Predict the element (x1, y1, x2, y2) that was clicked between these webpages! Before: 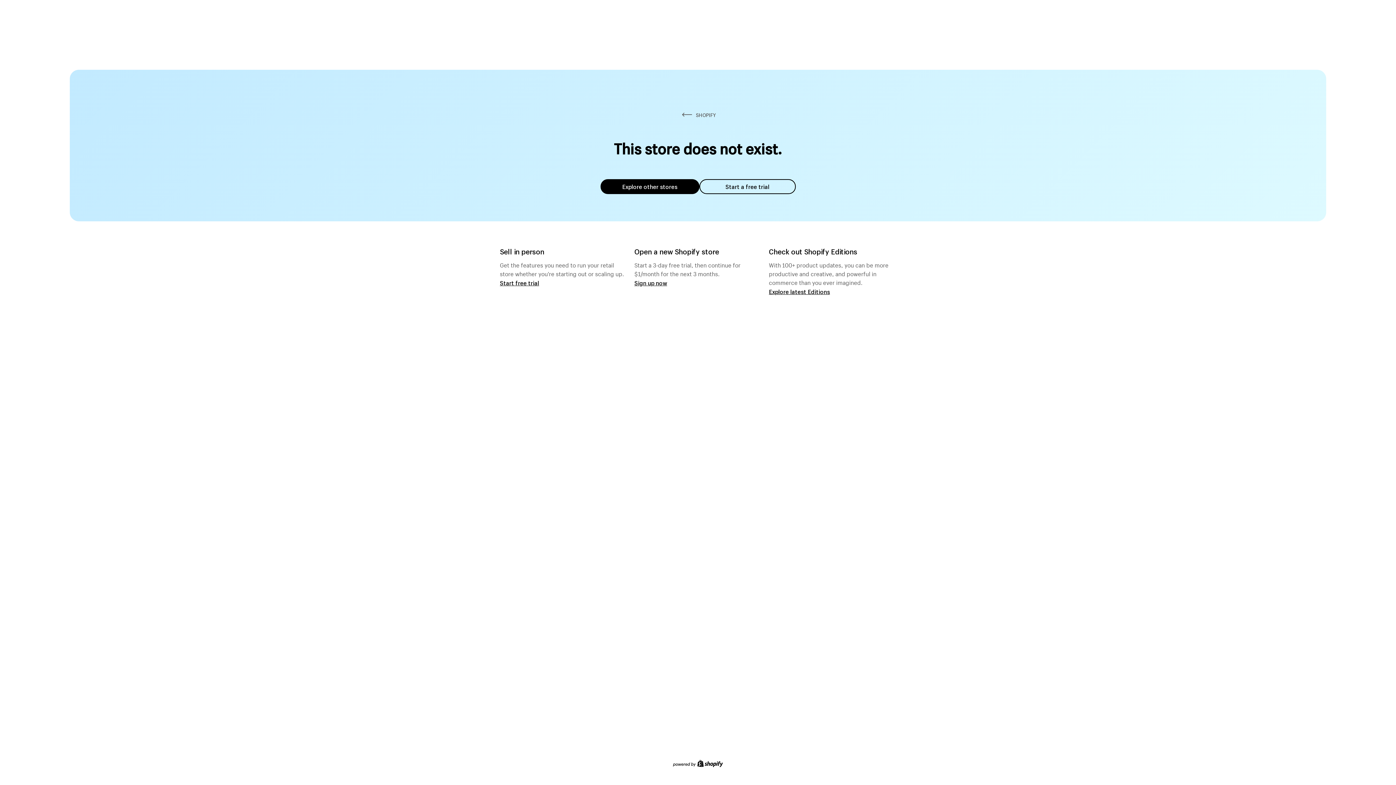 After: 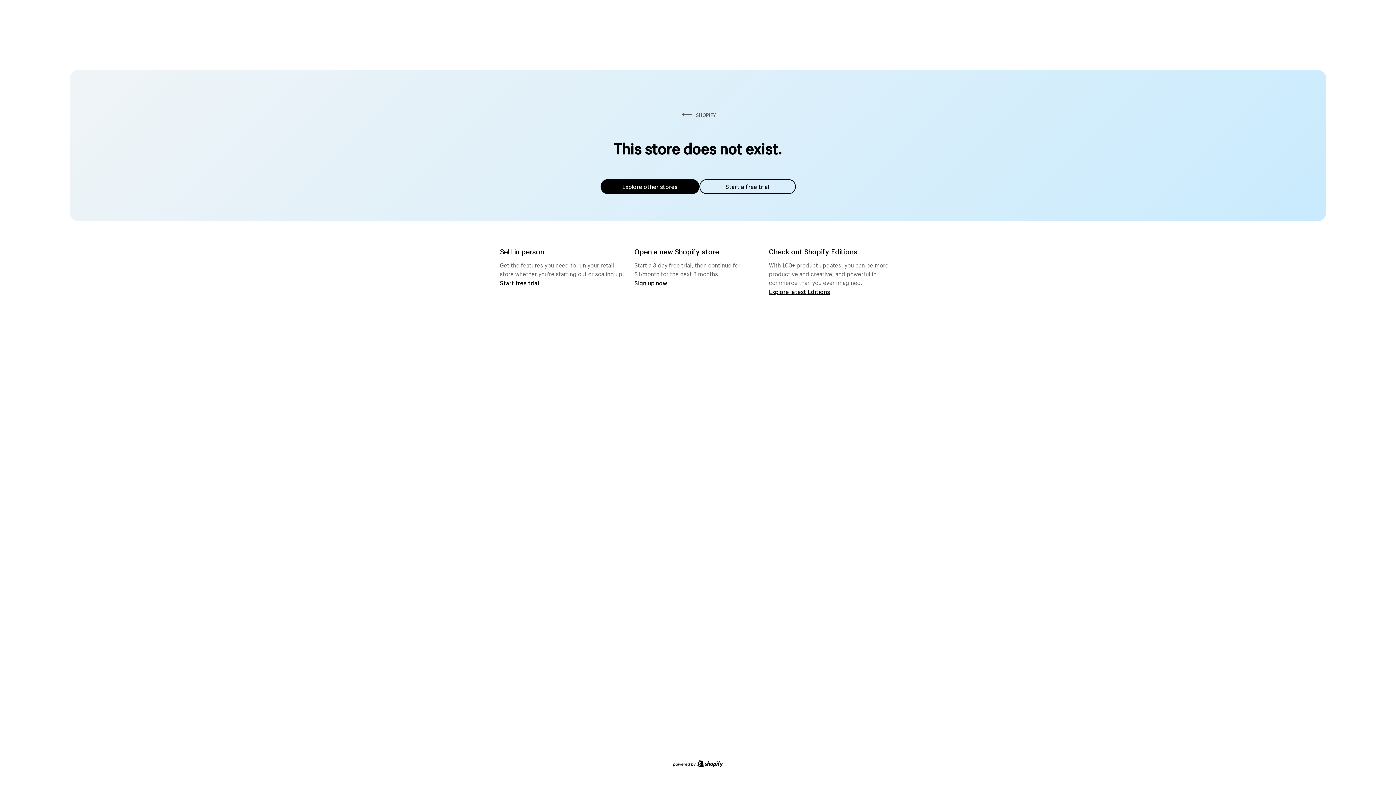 Action: label: Explore other stores bbox: (600, 179, 699, 194)